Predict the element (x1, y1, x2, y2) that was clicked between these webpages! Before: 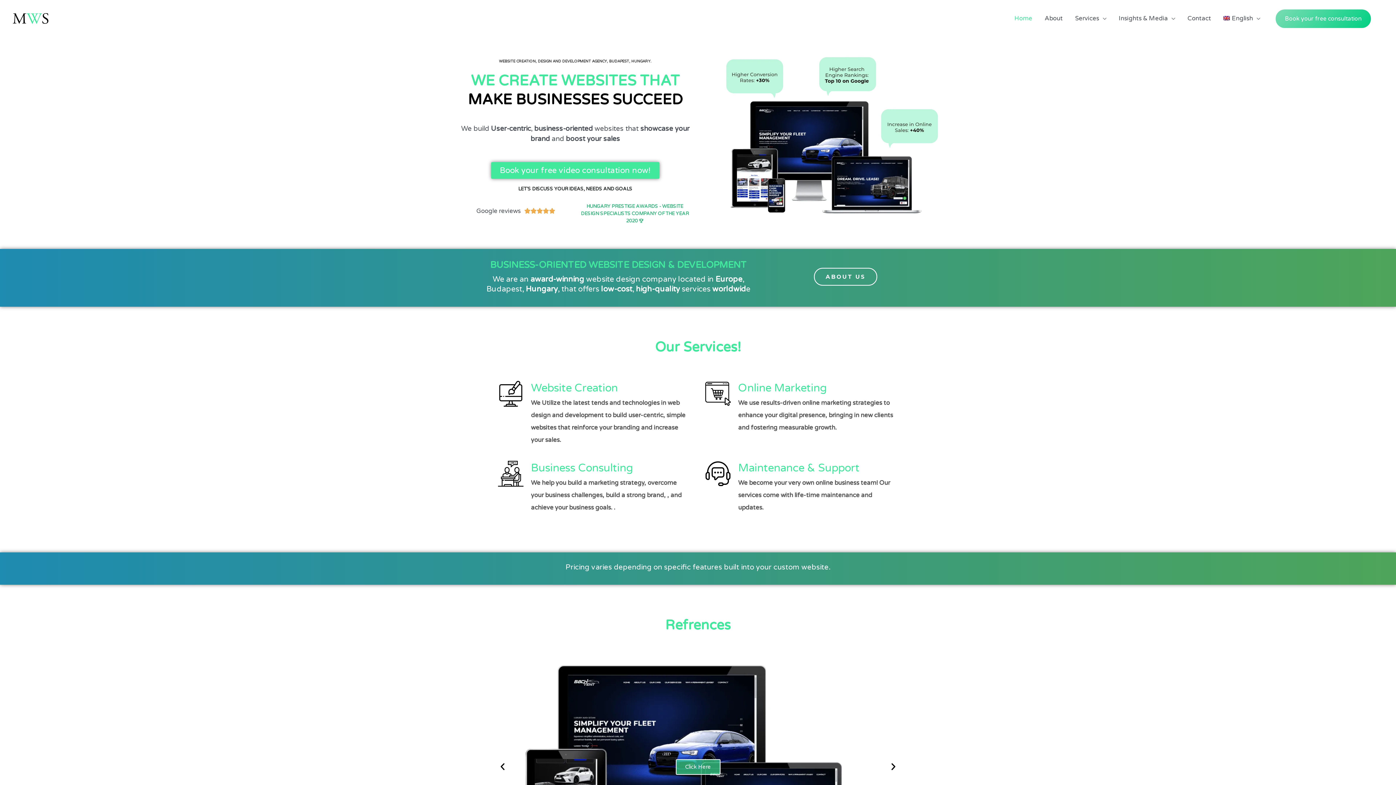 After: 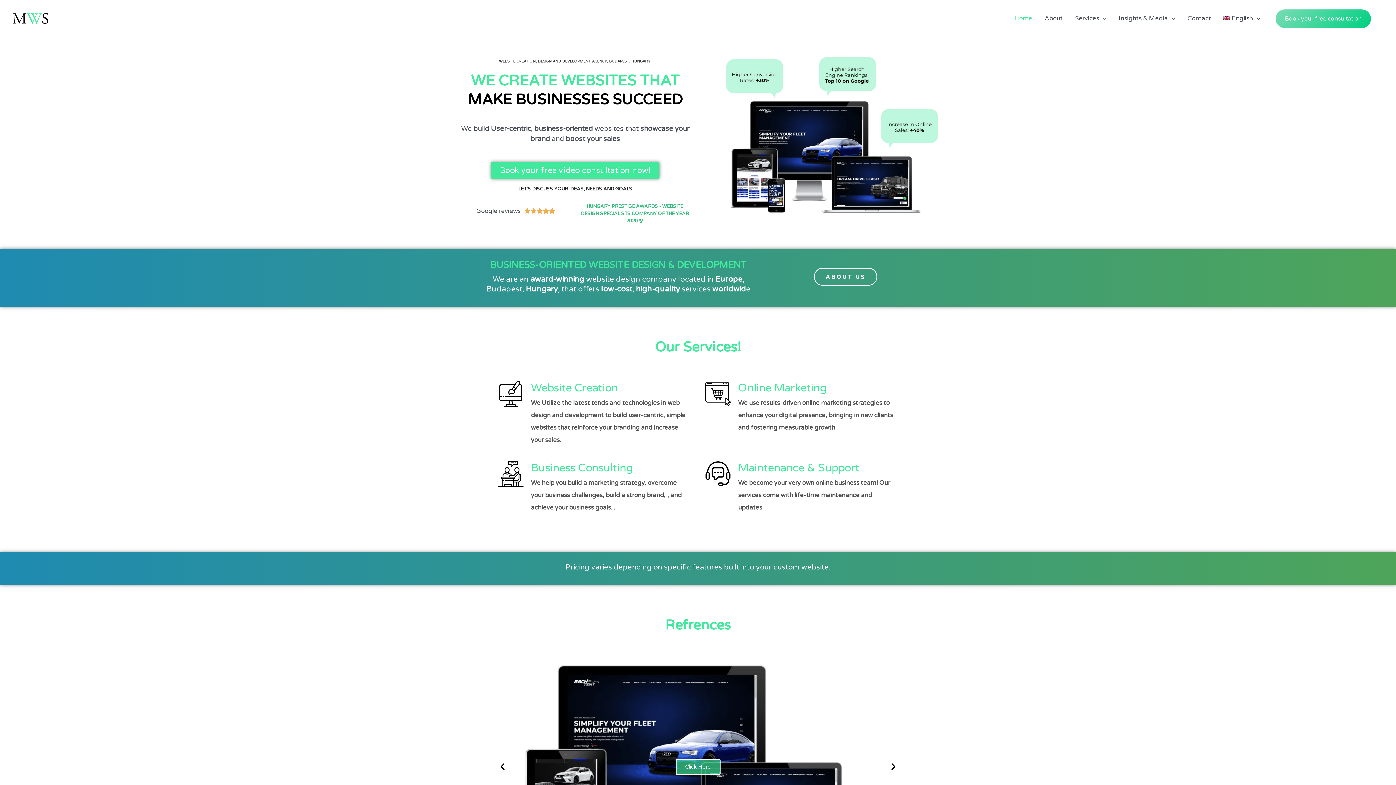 Action: label: Home bbox: (1008, 6, 1038, 30)